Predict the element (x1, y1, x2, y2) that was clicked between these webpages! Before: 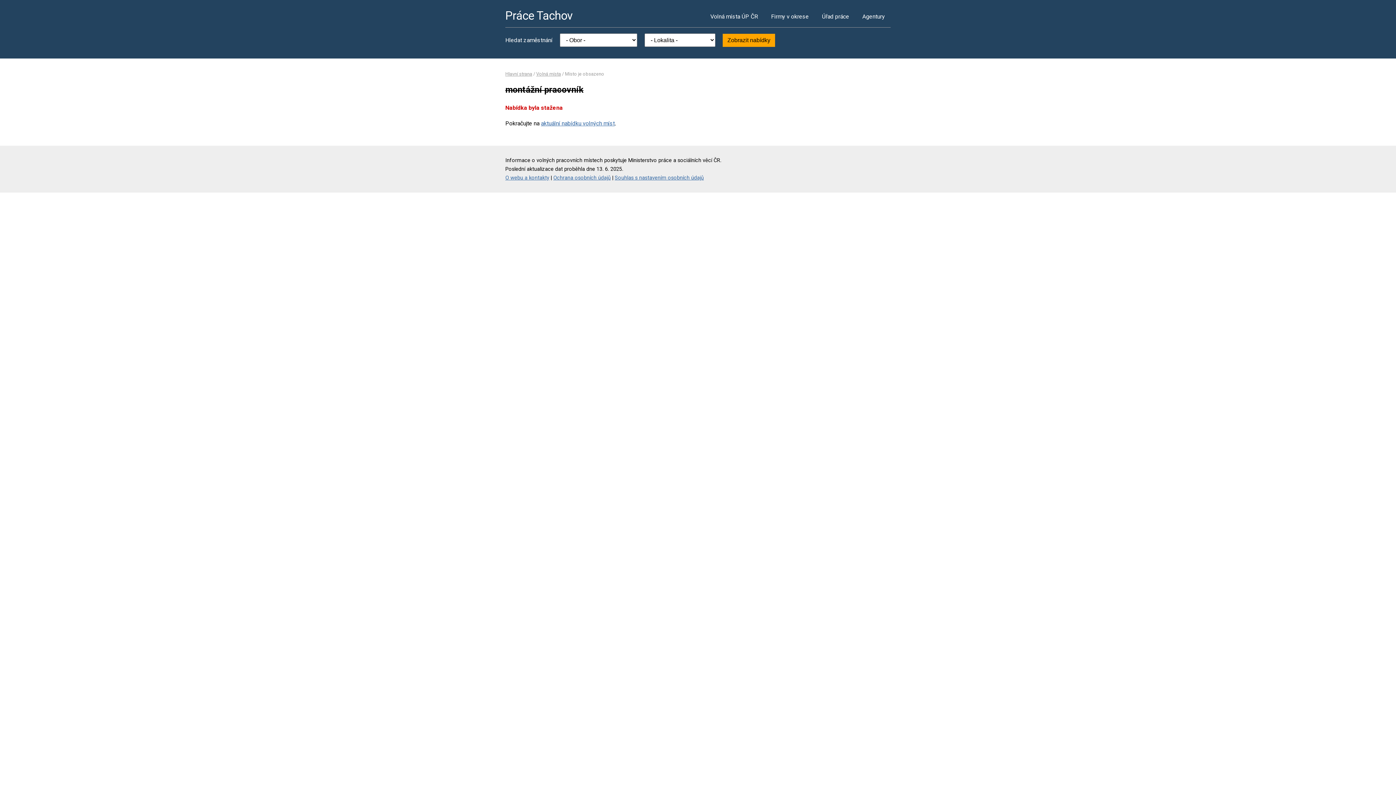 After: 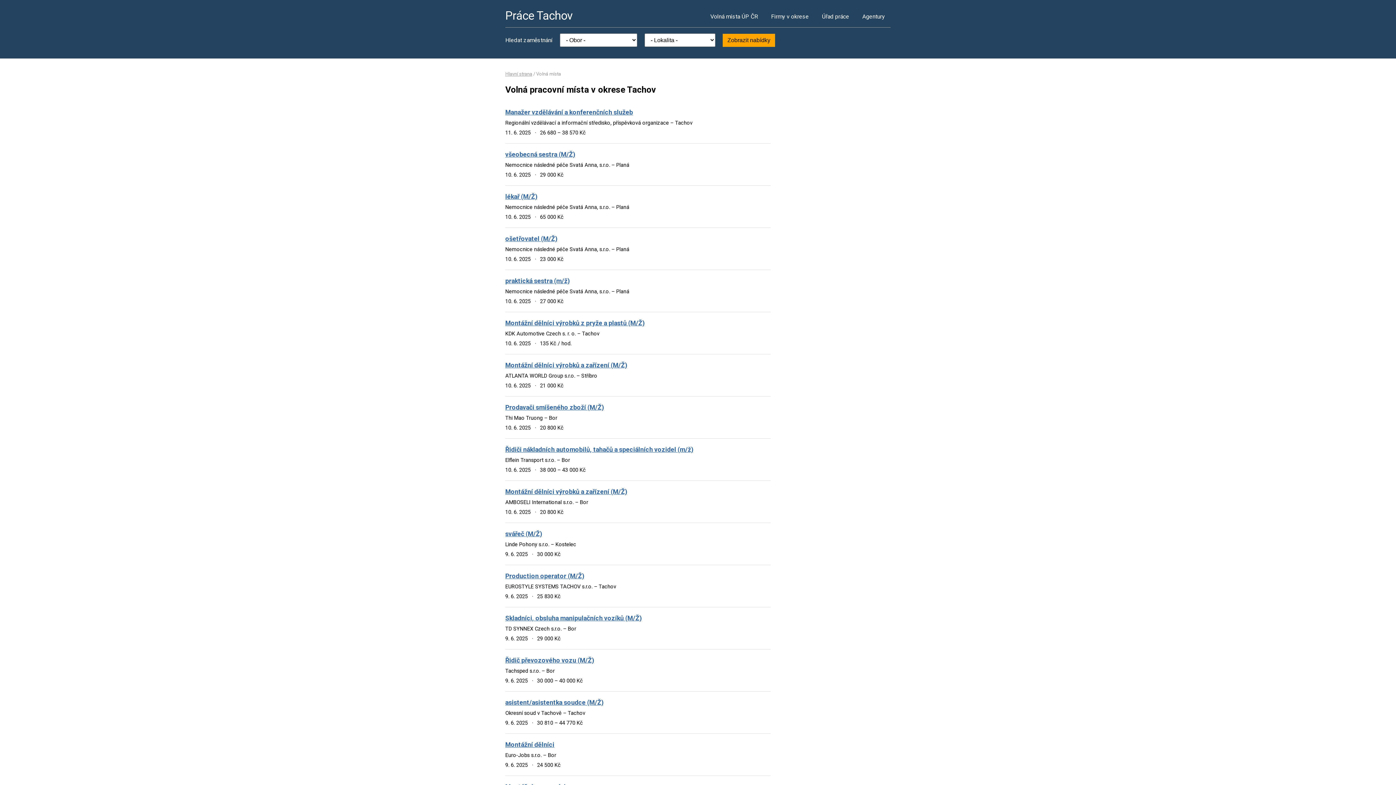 Action: bbox: (704, 5, 764, 27) label: Volná místa ÚP ČR